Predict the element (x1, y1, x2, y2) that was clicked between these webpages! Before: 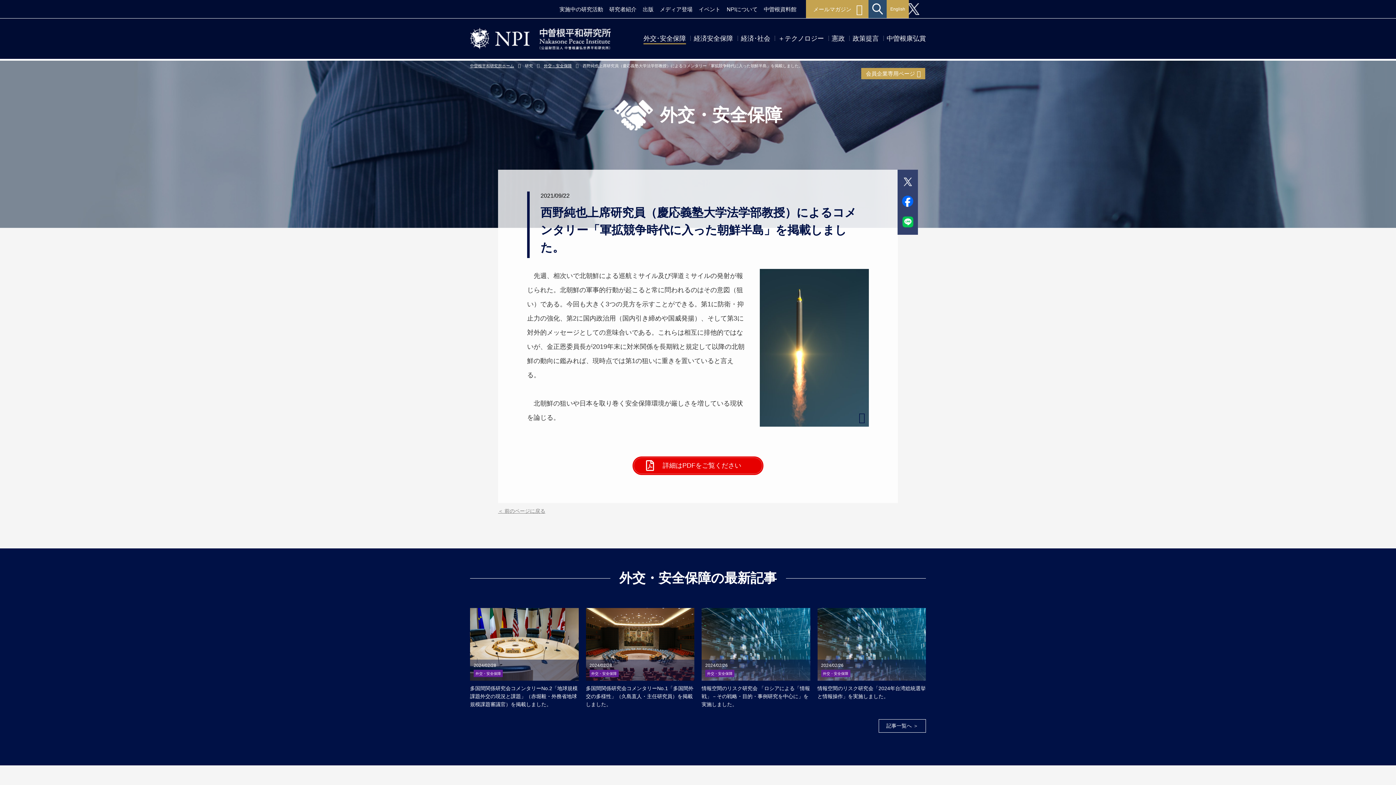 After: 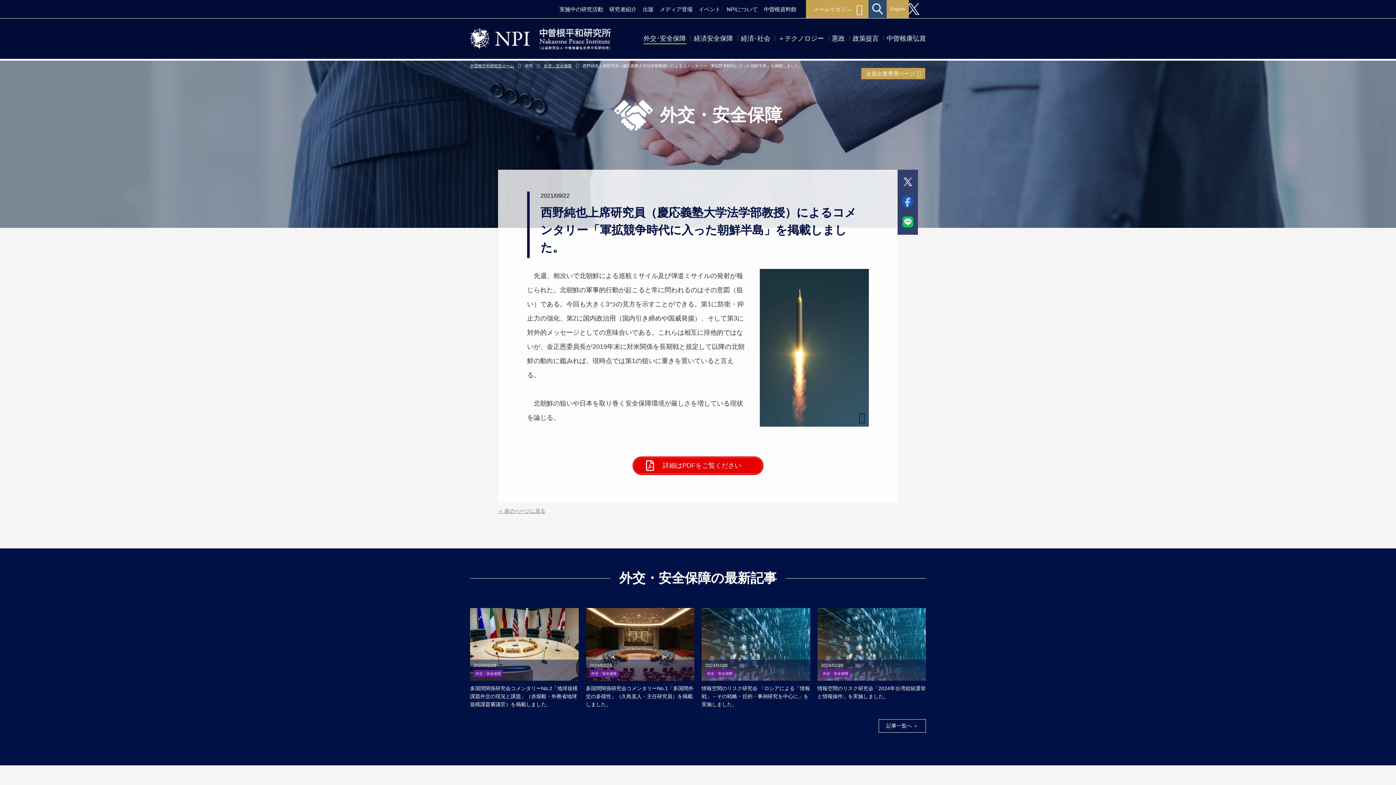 Action: bbox: (902, 195, 913, 207)